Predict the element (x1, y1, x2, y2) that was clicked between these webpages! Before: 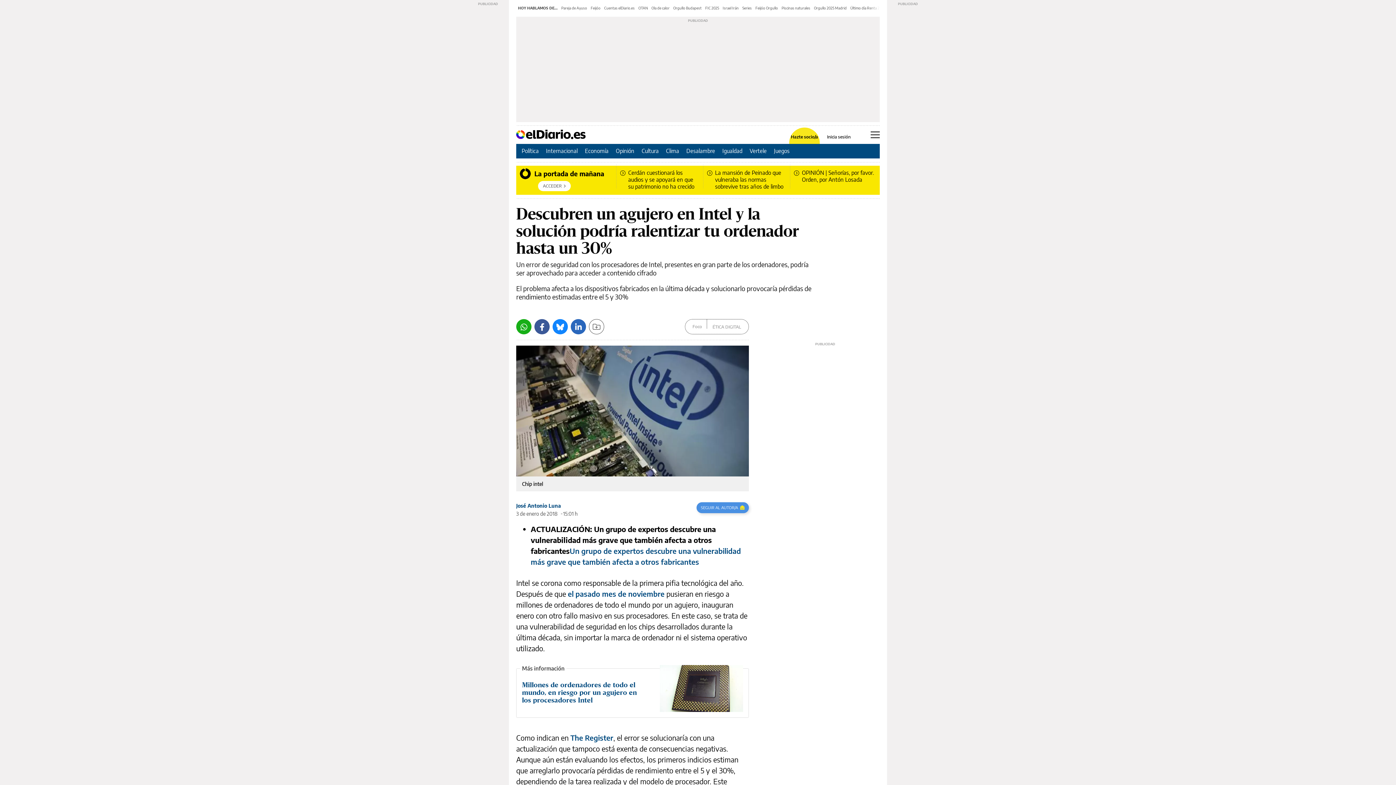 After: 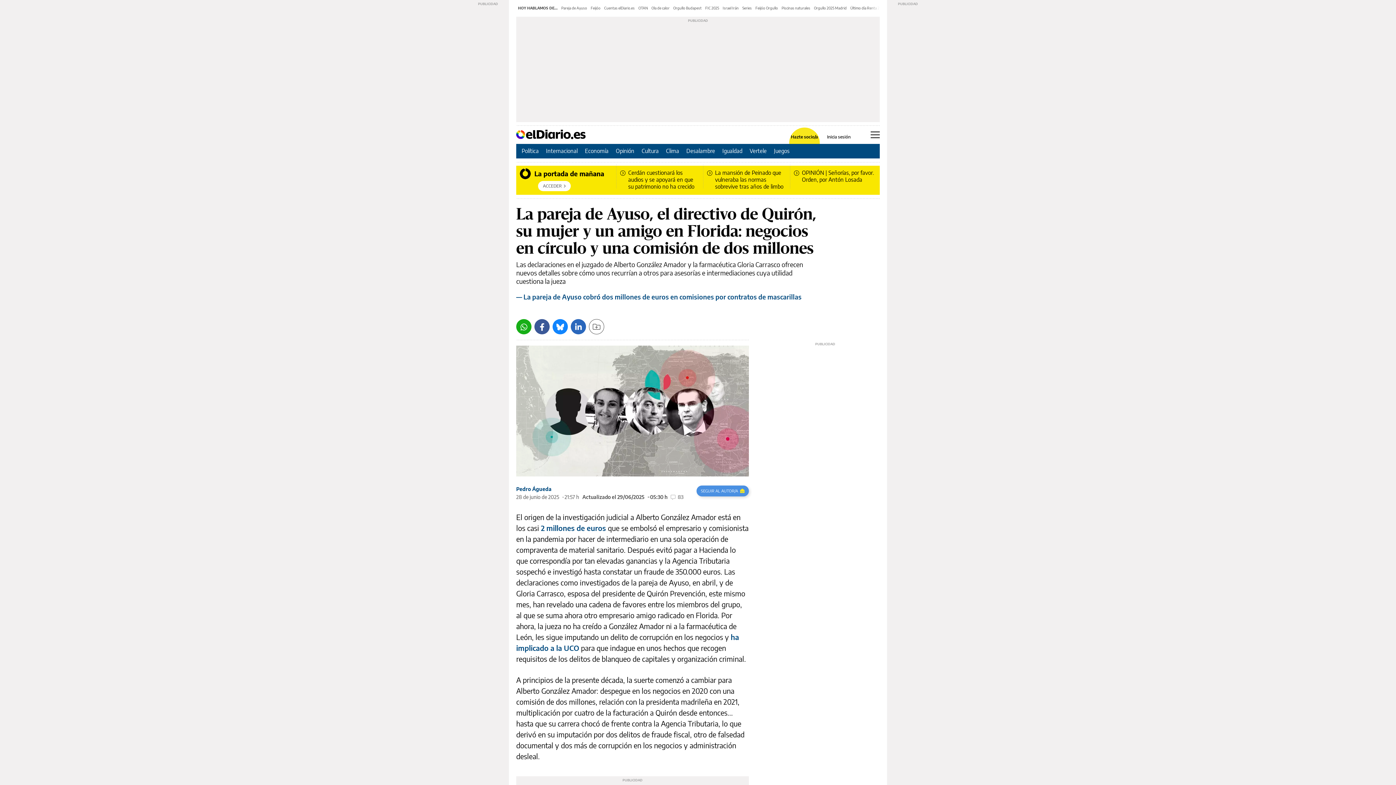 Action: label: Pareja de Ayuso bbox: (561, 5, 587, 10)